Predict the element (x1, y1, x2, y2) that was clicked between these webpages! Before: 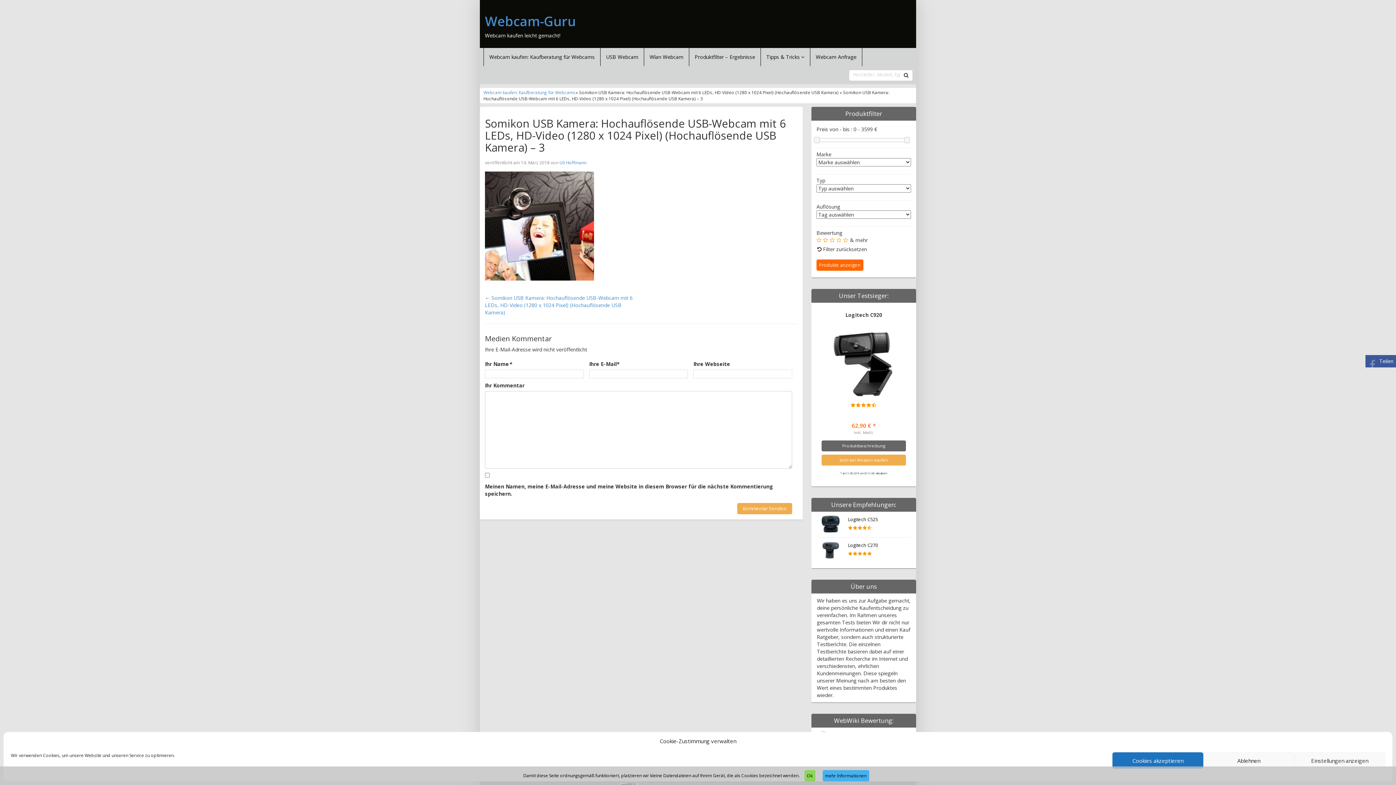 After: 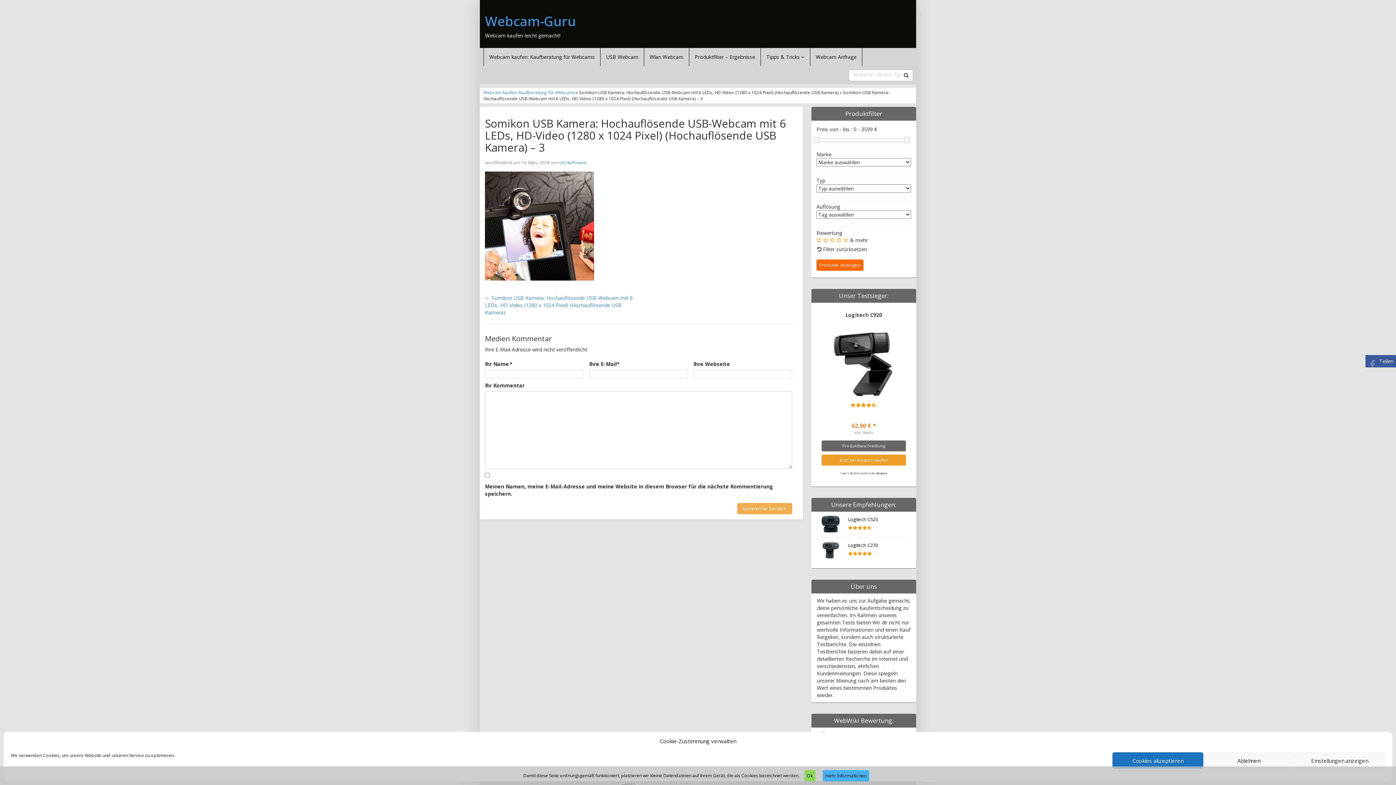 Action: label: Jetzt bei Amazon kaufen bbox: (821, 454, 906, 465)